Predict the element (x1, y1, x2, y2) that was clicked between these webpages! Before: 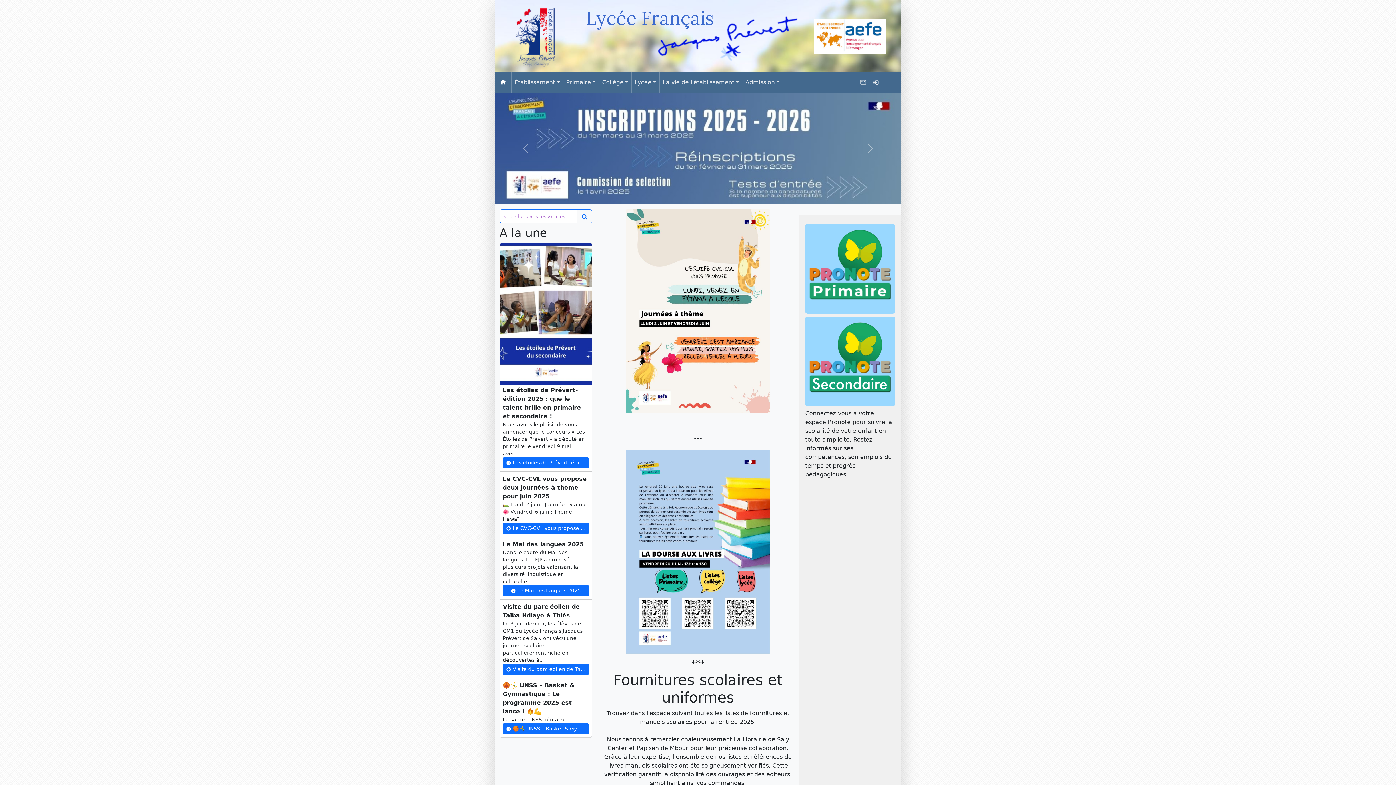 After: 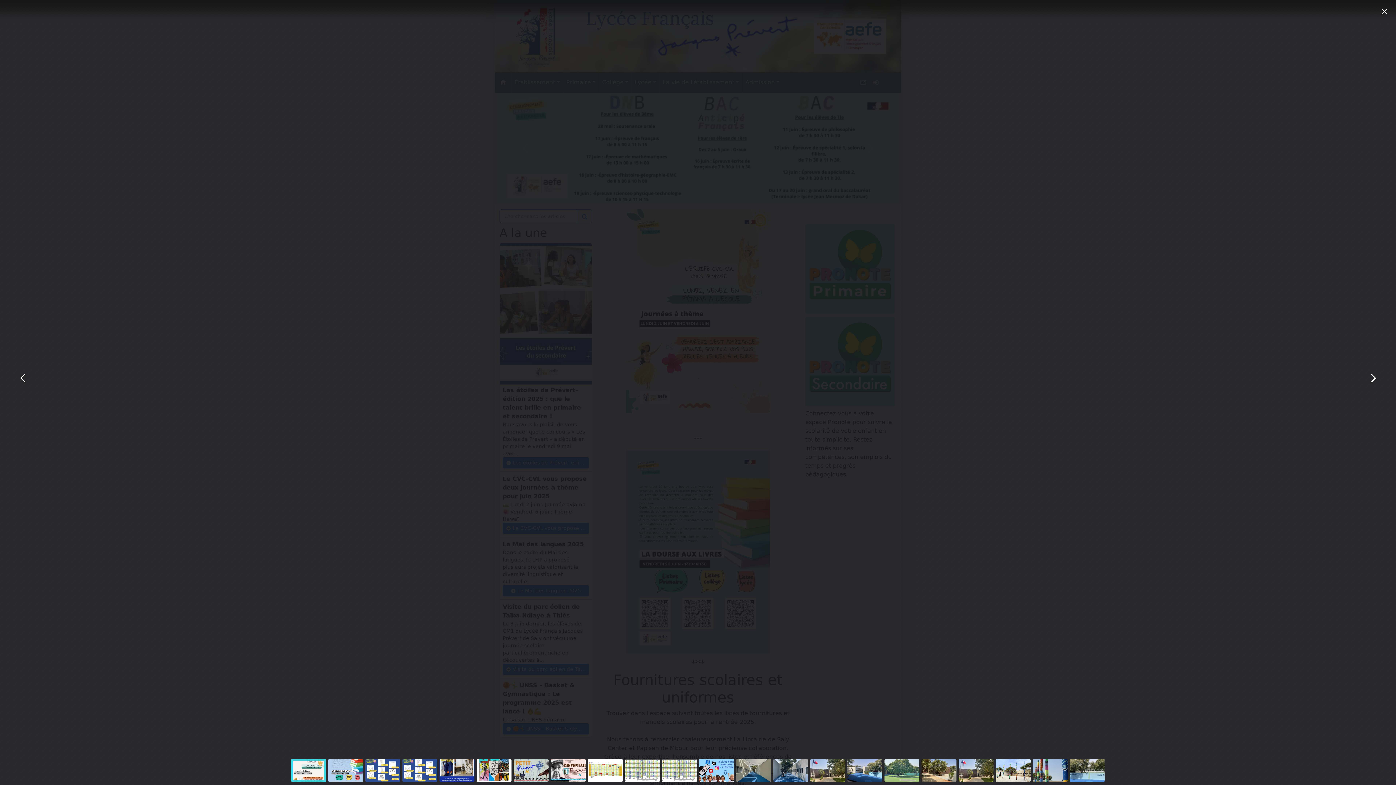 Action: bbox: (625, 308, 771, 315)